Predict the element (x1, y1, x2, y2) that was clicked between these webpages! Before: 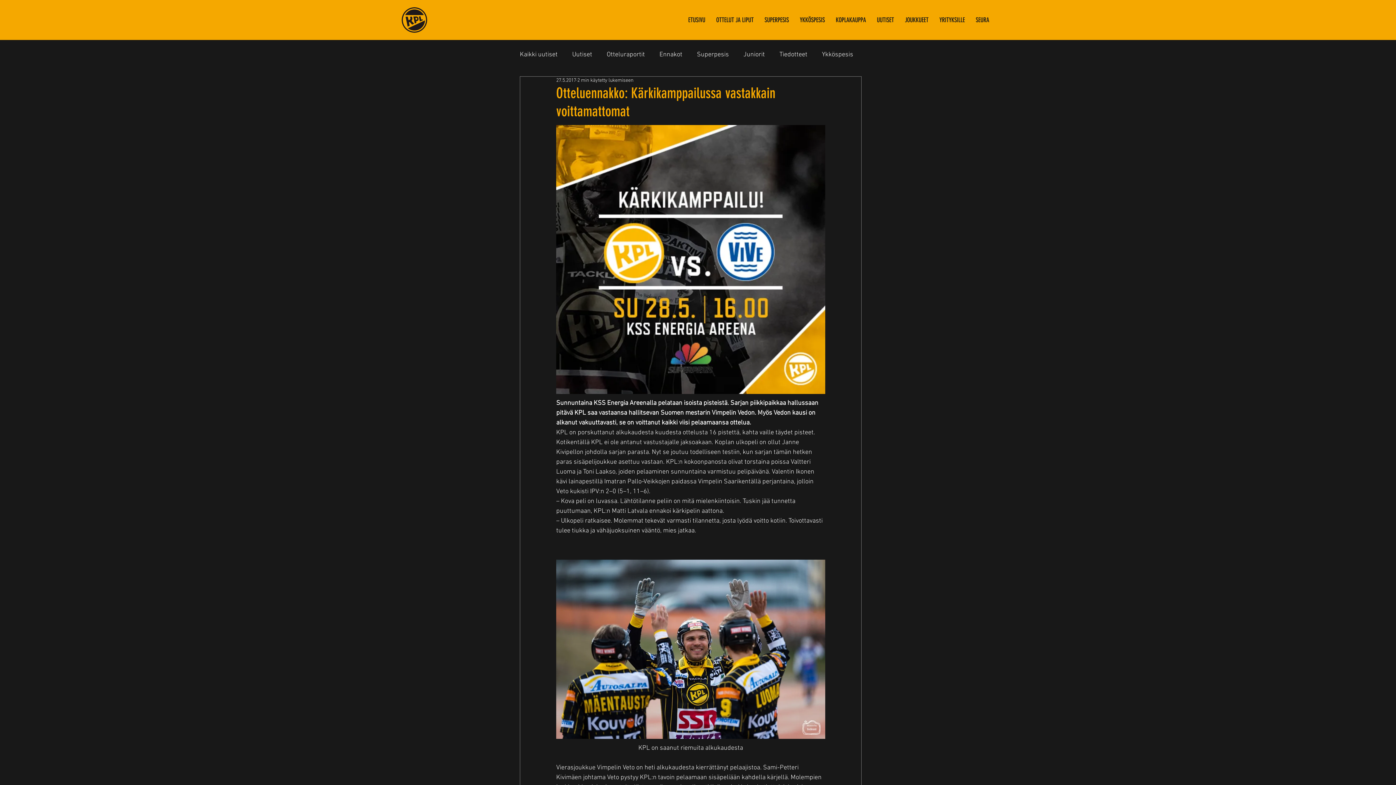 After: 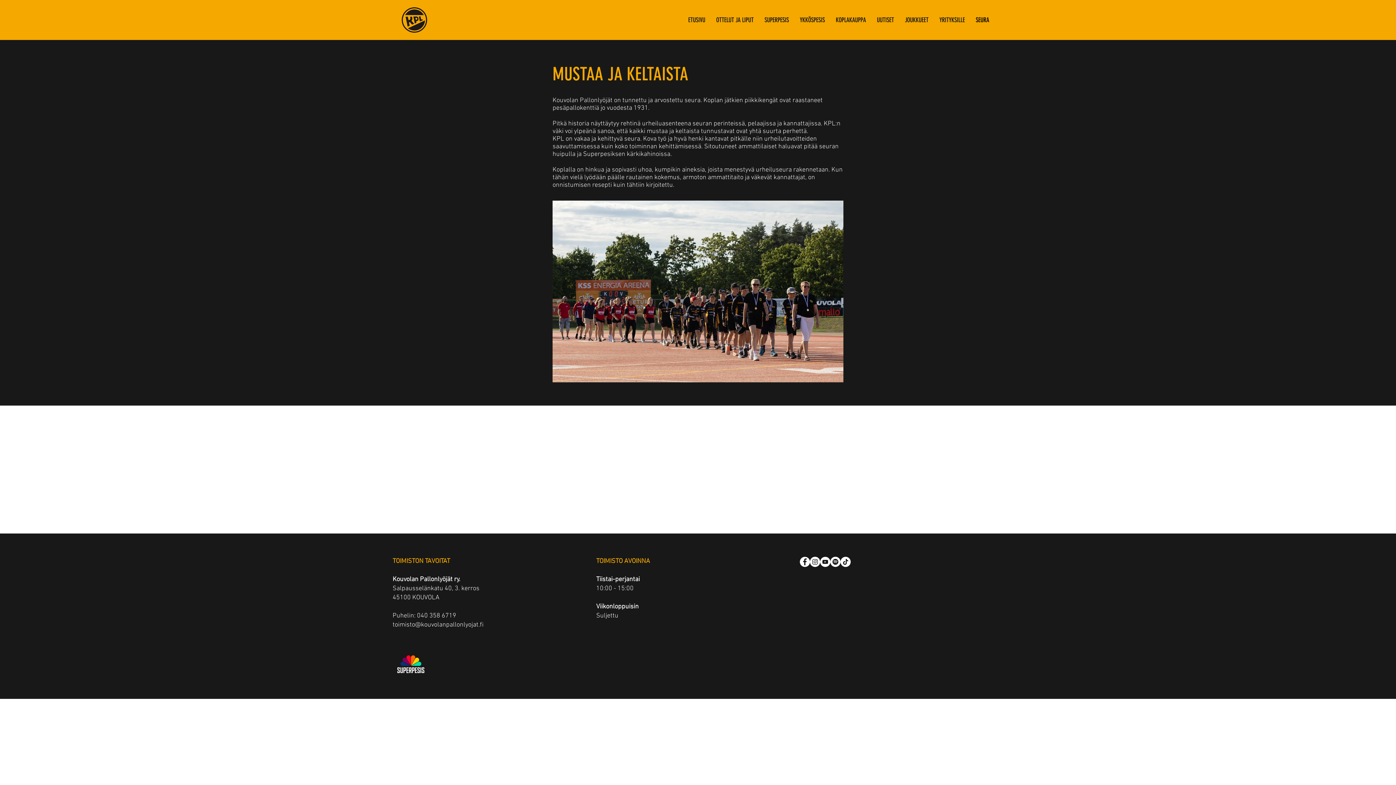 Action: bbox: (970, 11, 994, 28) label: SEURA